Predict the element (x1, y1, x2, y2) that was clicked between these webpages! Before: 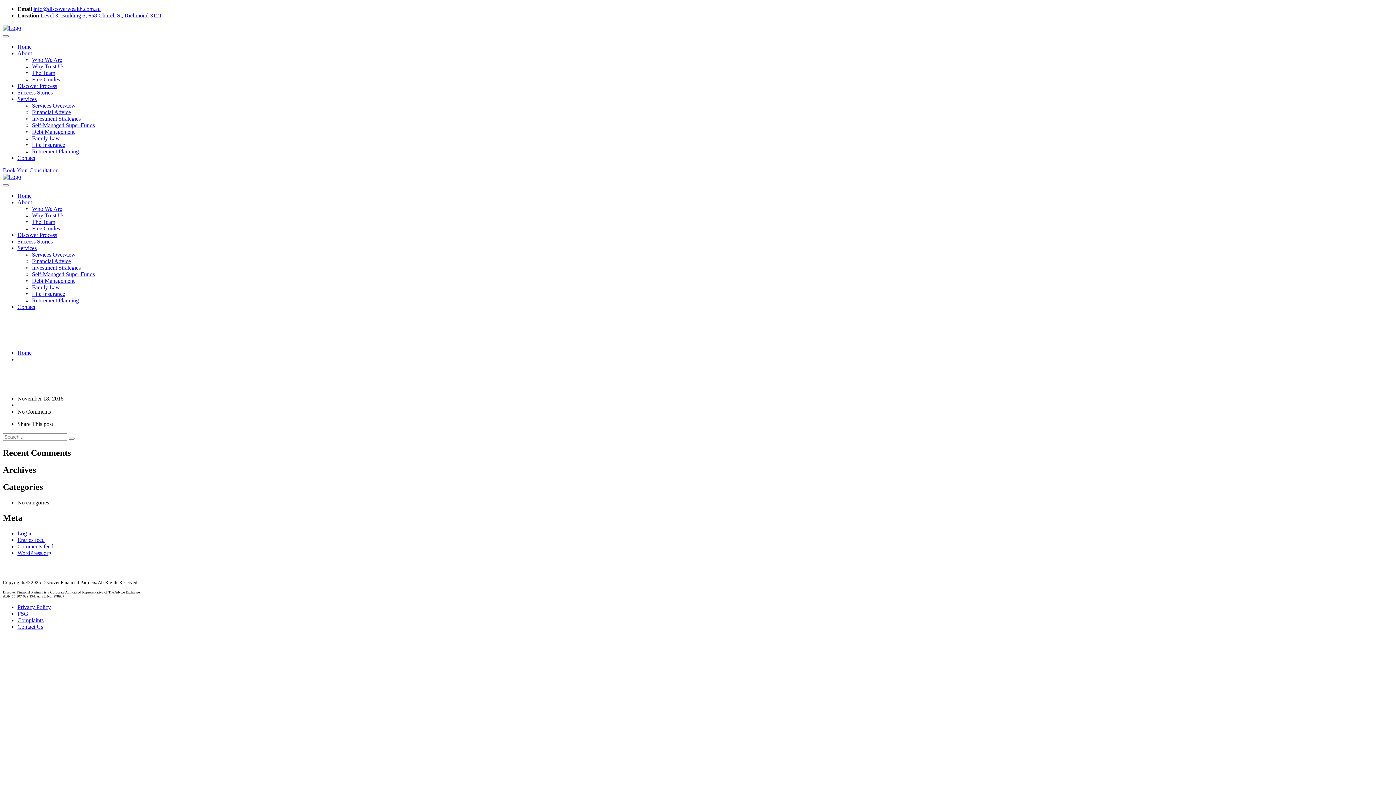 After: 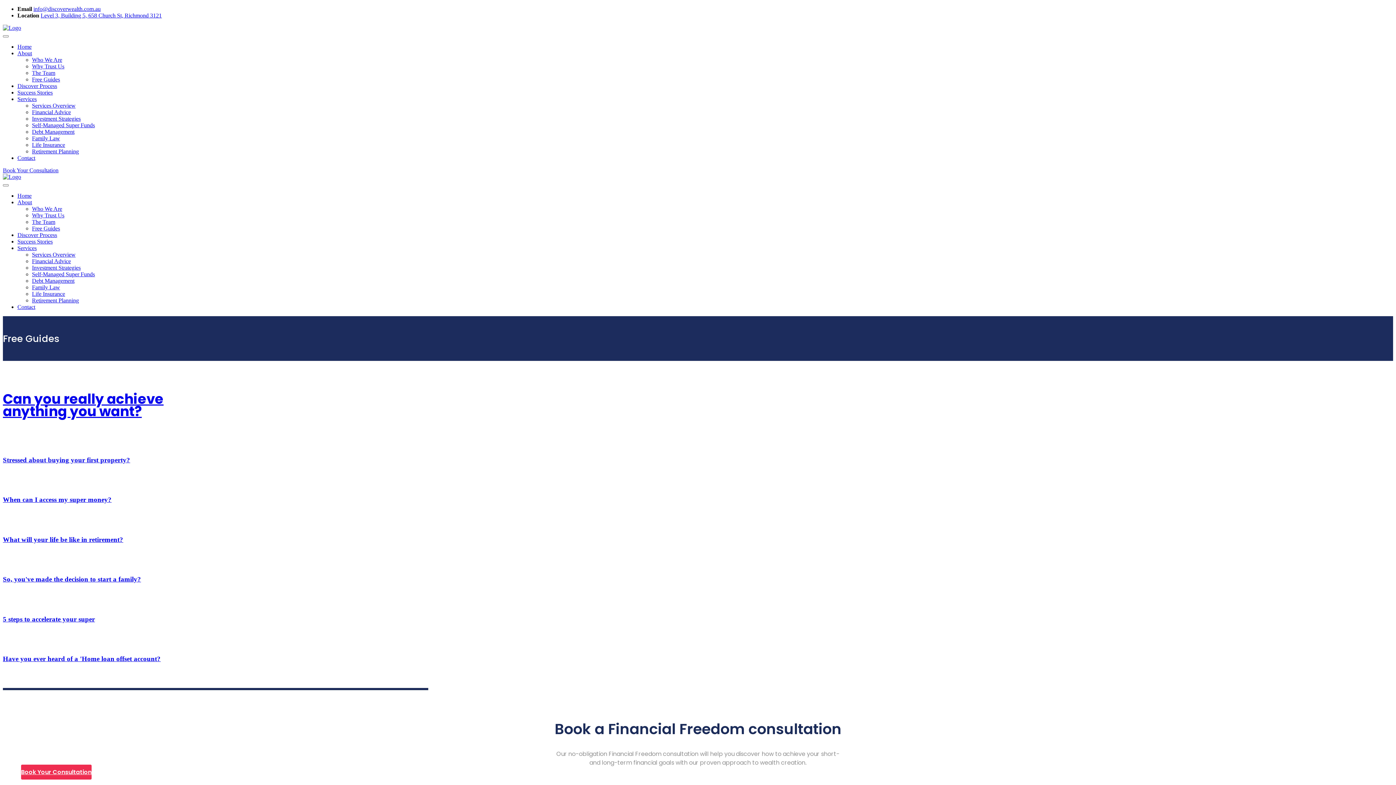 Action: label: Free Guides bbox: (32, 76, 60, 82)